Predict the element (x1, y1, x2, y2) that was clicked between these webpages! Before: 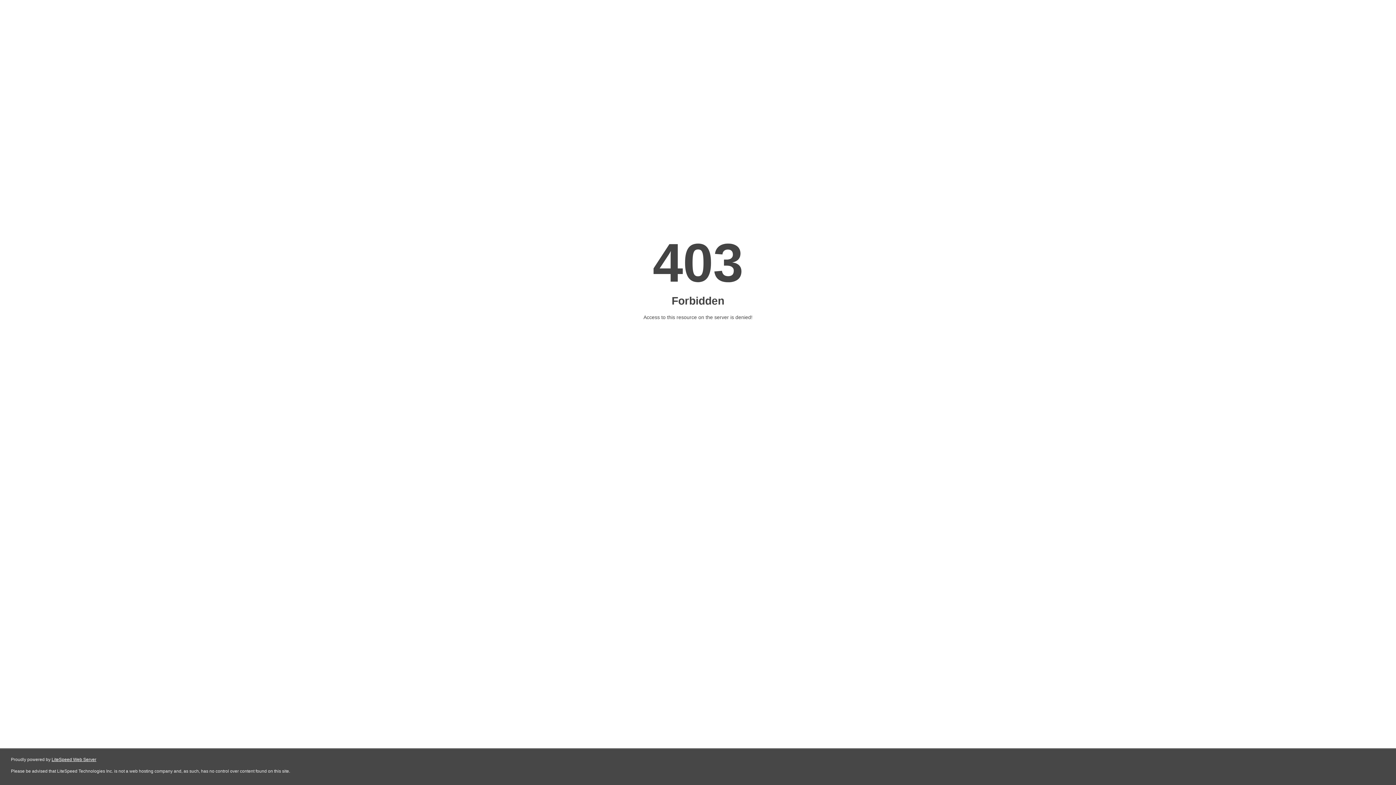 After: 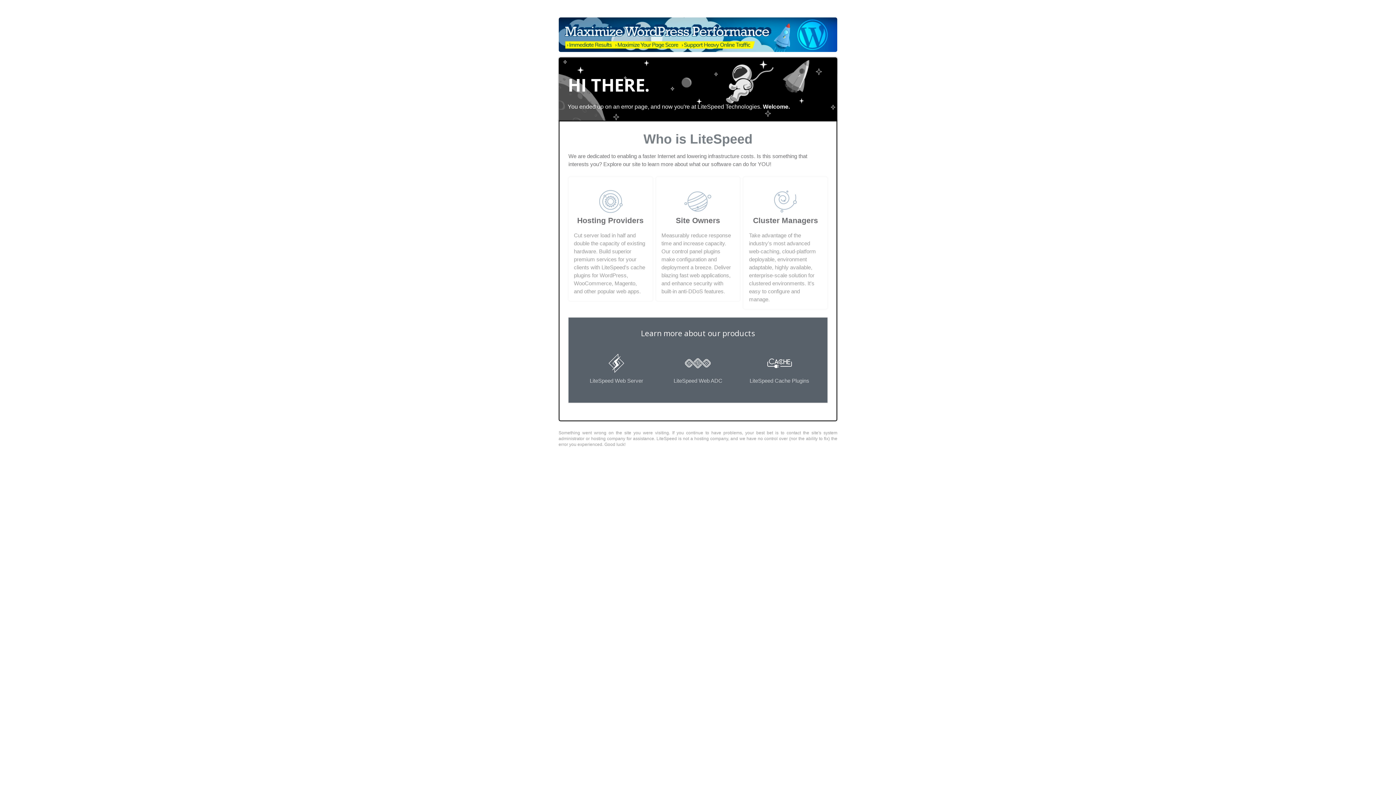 Action: label: LiteSpeed Web Server bbox: (51, 757, 96, 762)